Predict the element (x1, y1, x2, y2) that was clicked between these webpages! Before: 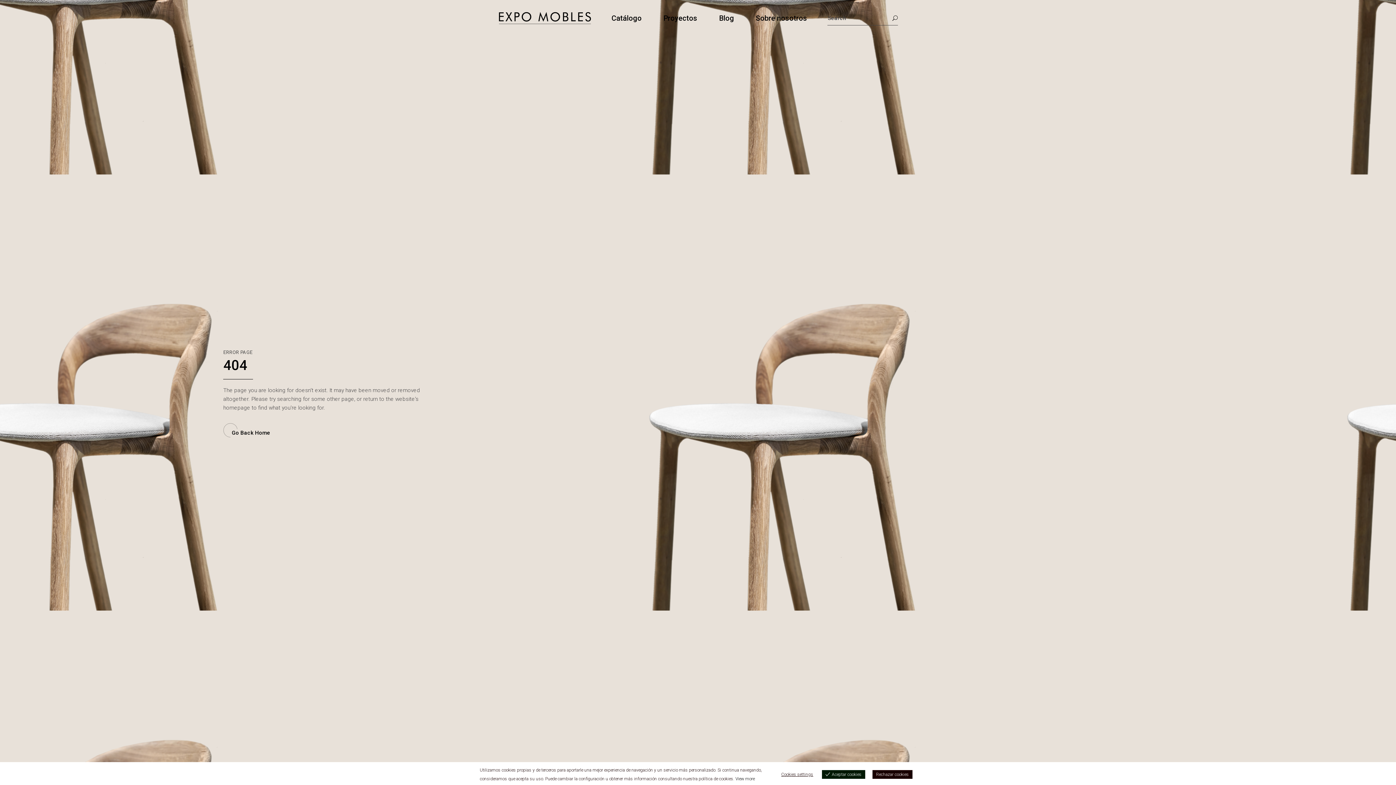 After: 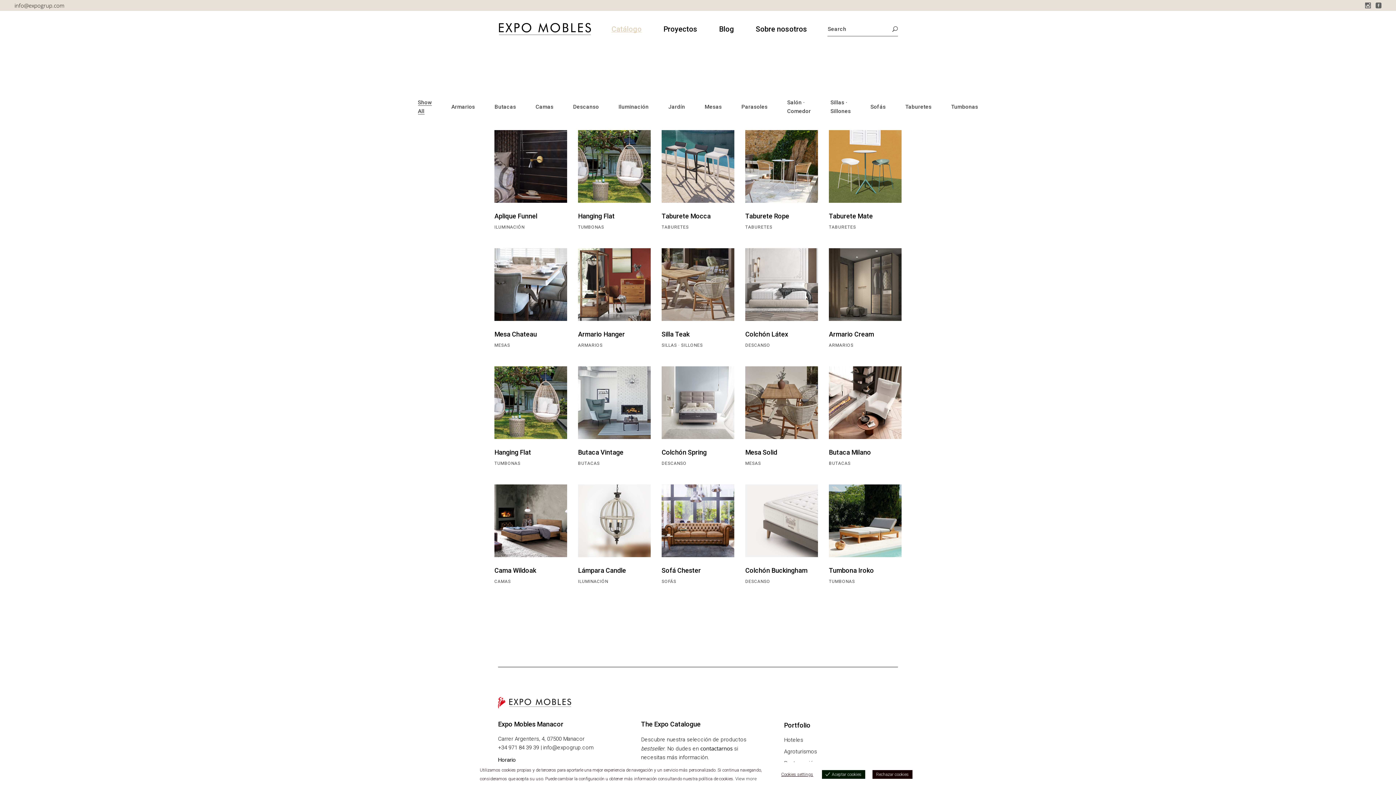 Action: label: Catálogo bbox: (611, 0, 641, 36)